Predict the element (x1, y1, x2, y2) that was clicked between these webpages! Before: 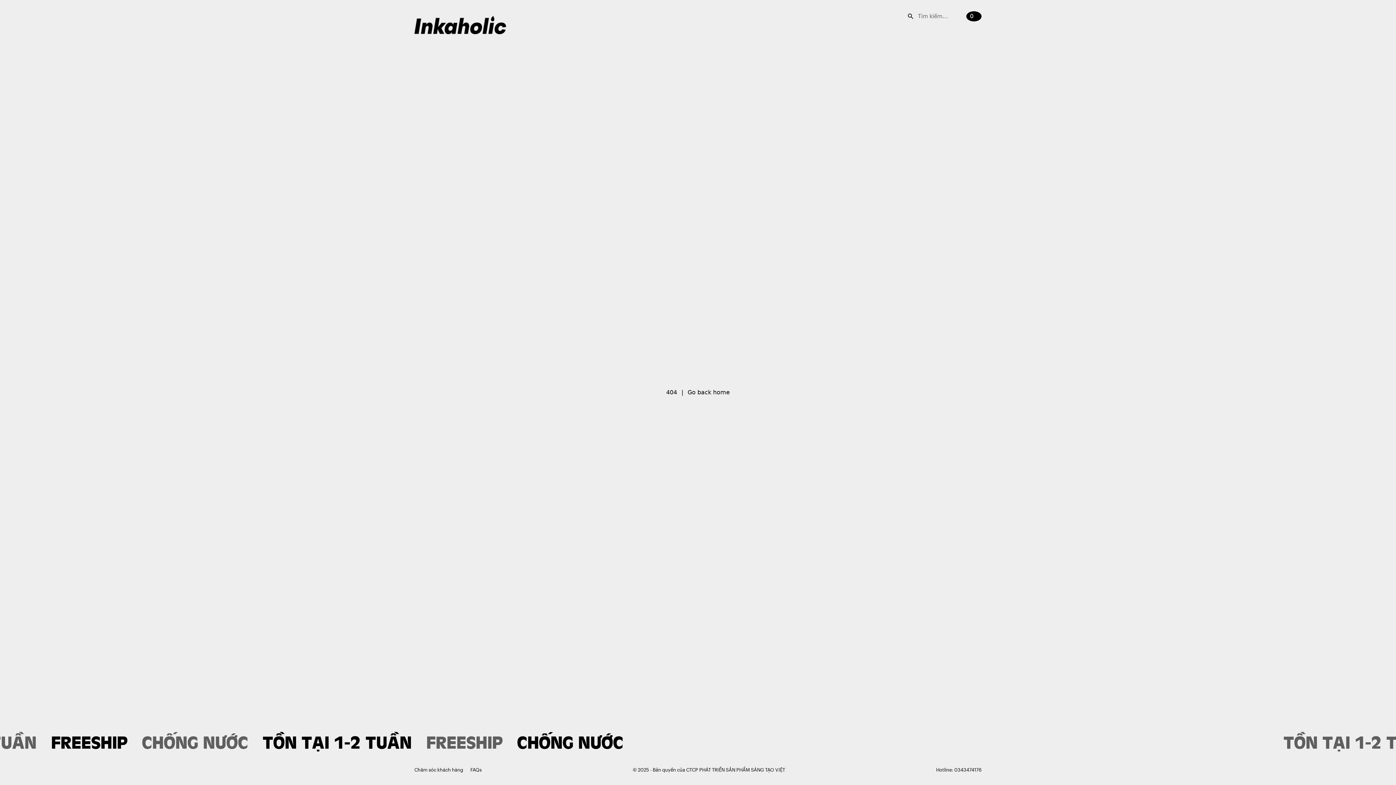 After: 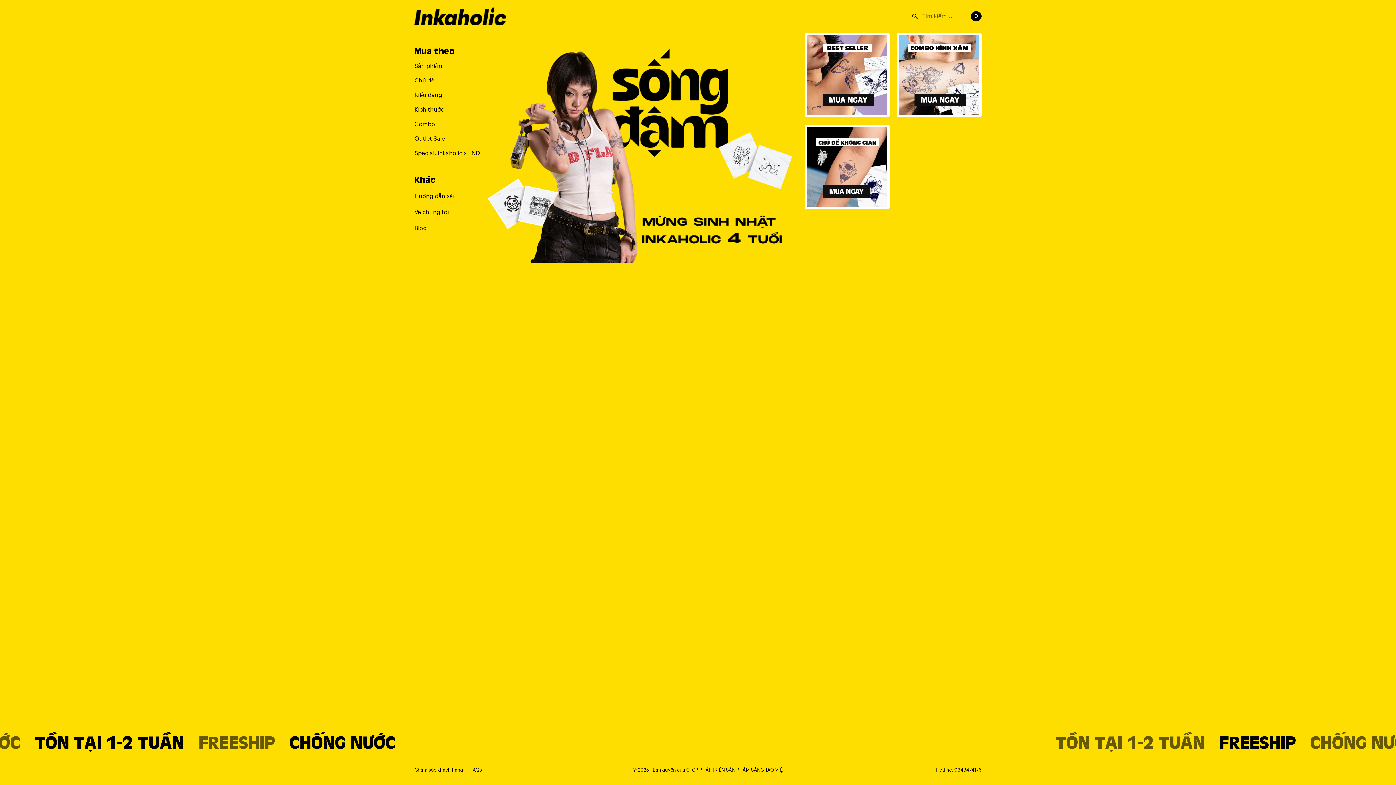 Action: bbox: (414, 8, 506, 34)